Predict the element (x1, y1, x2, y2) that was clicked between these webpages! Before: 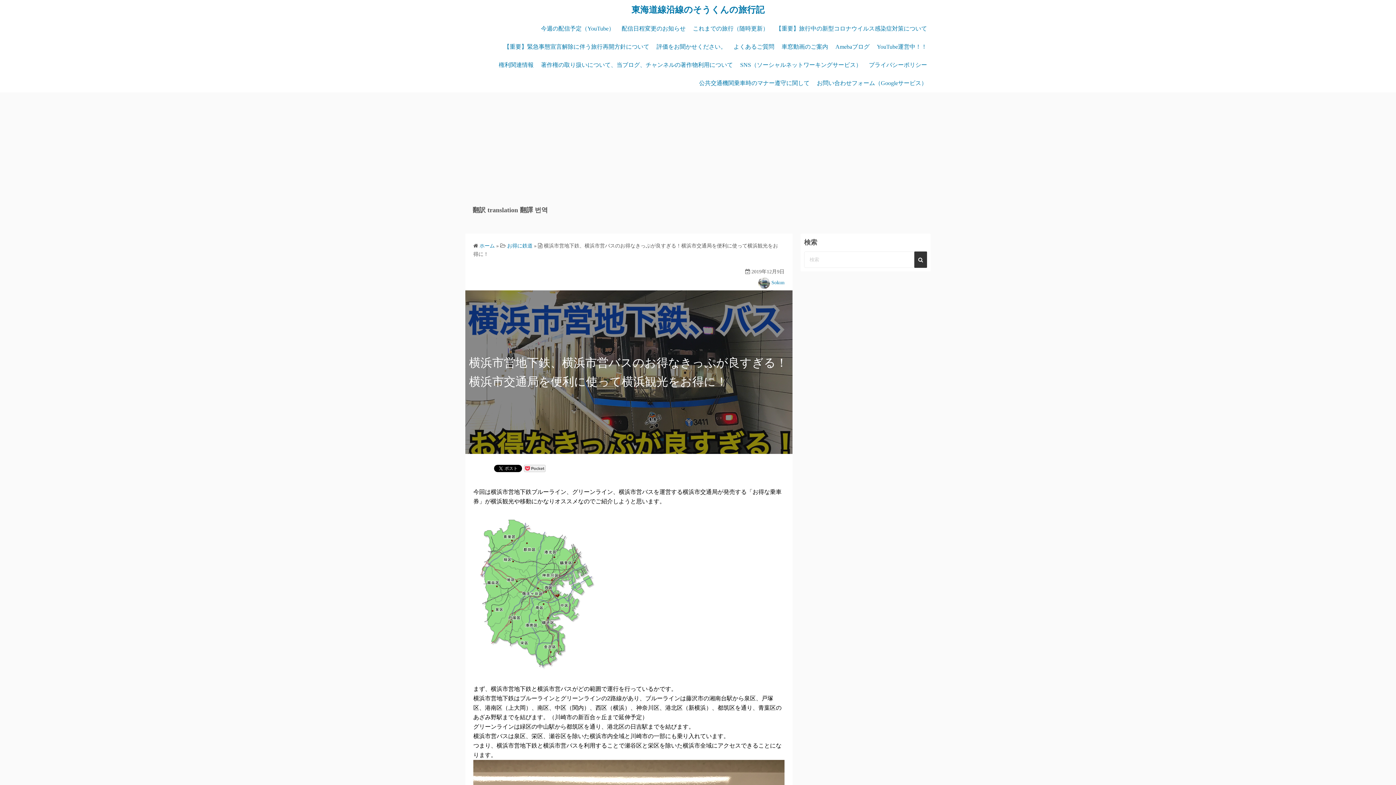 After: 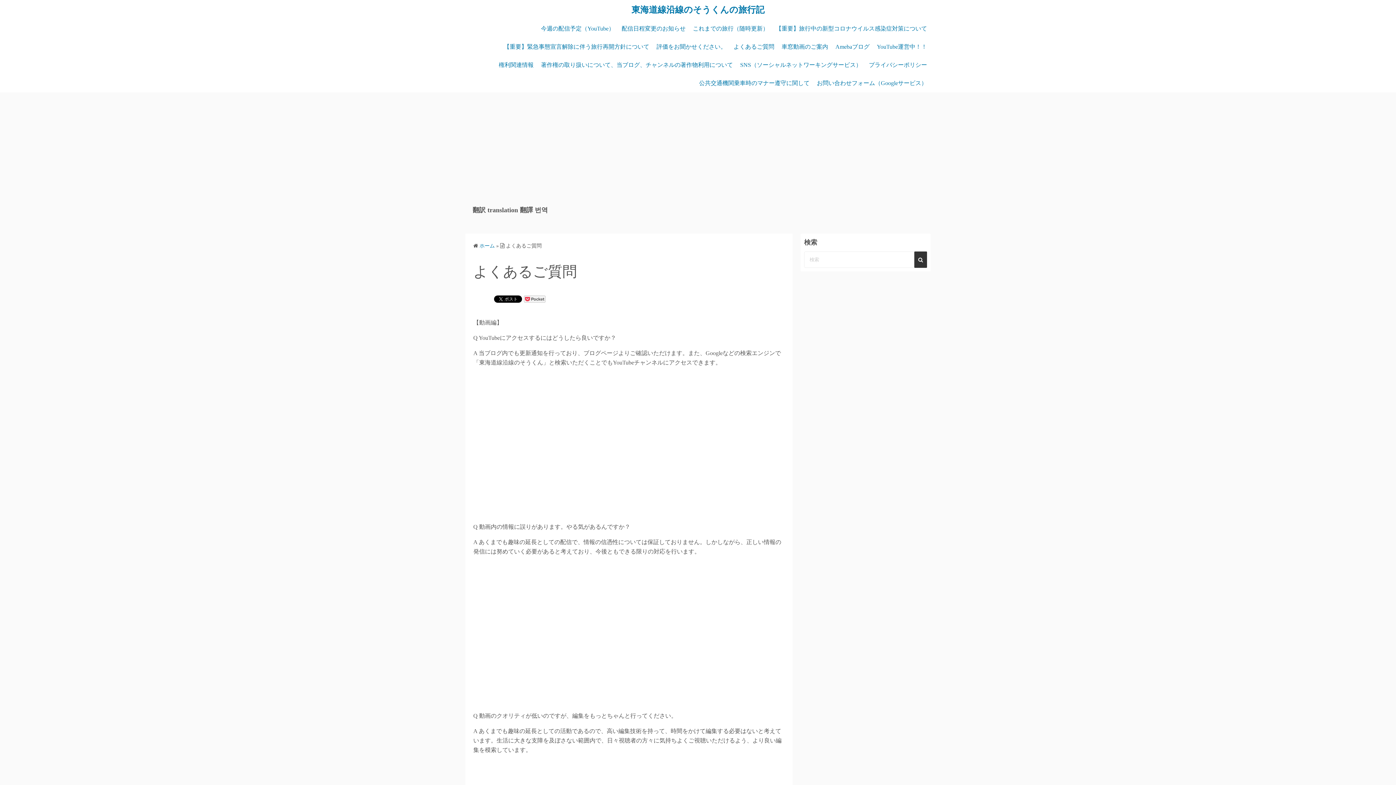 Action: label: よくあるご質問 bbox: (730, 37, 778, 56)